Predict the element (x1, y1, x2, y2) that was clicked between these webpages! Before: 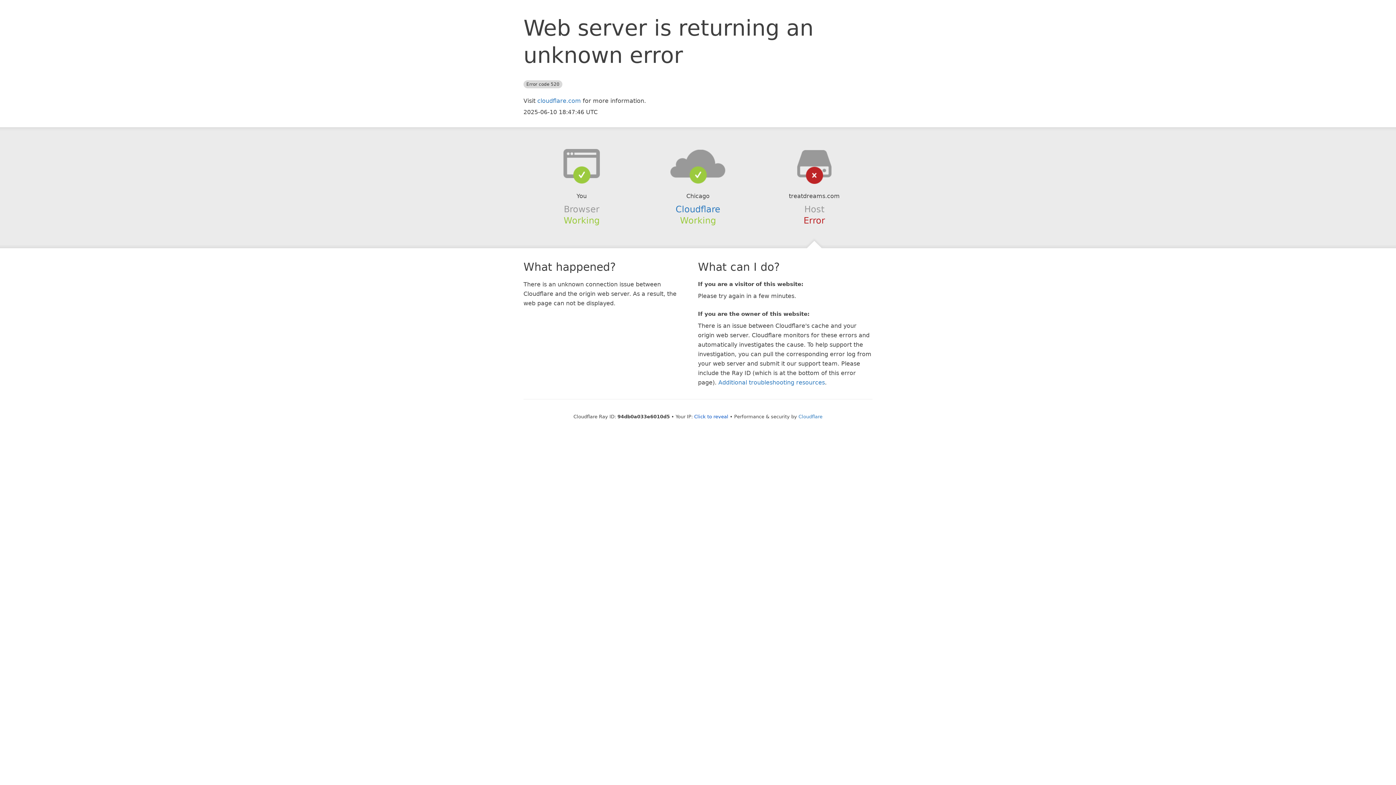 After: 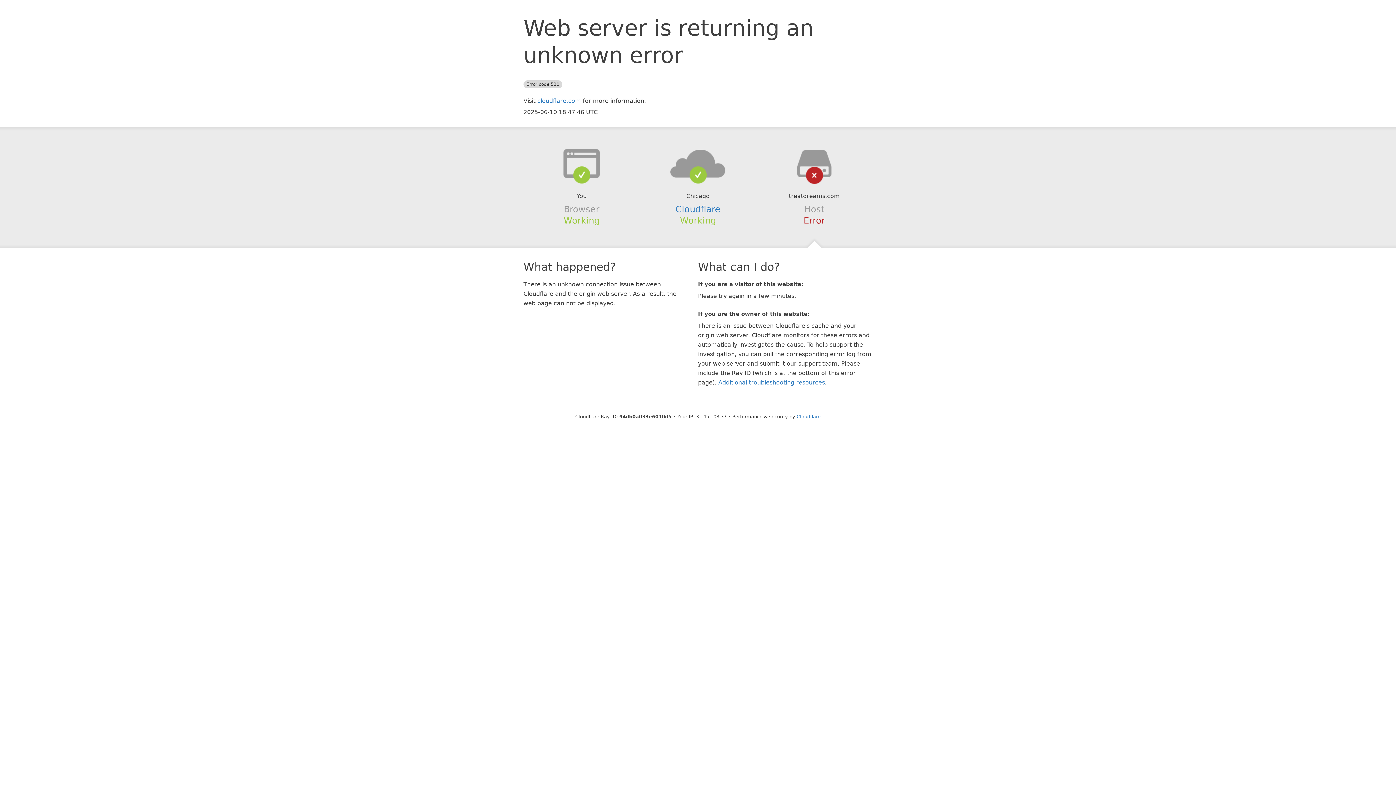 Action: bbox: (694, 414, 728, 419) label: Click to reveal